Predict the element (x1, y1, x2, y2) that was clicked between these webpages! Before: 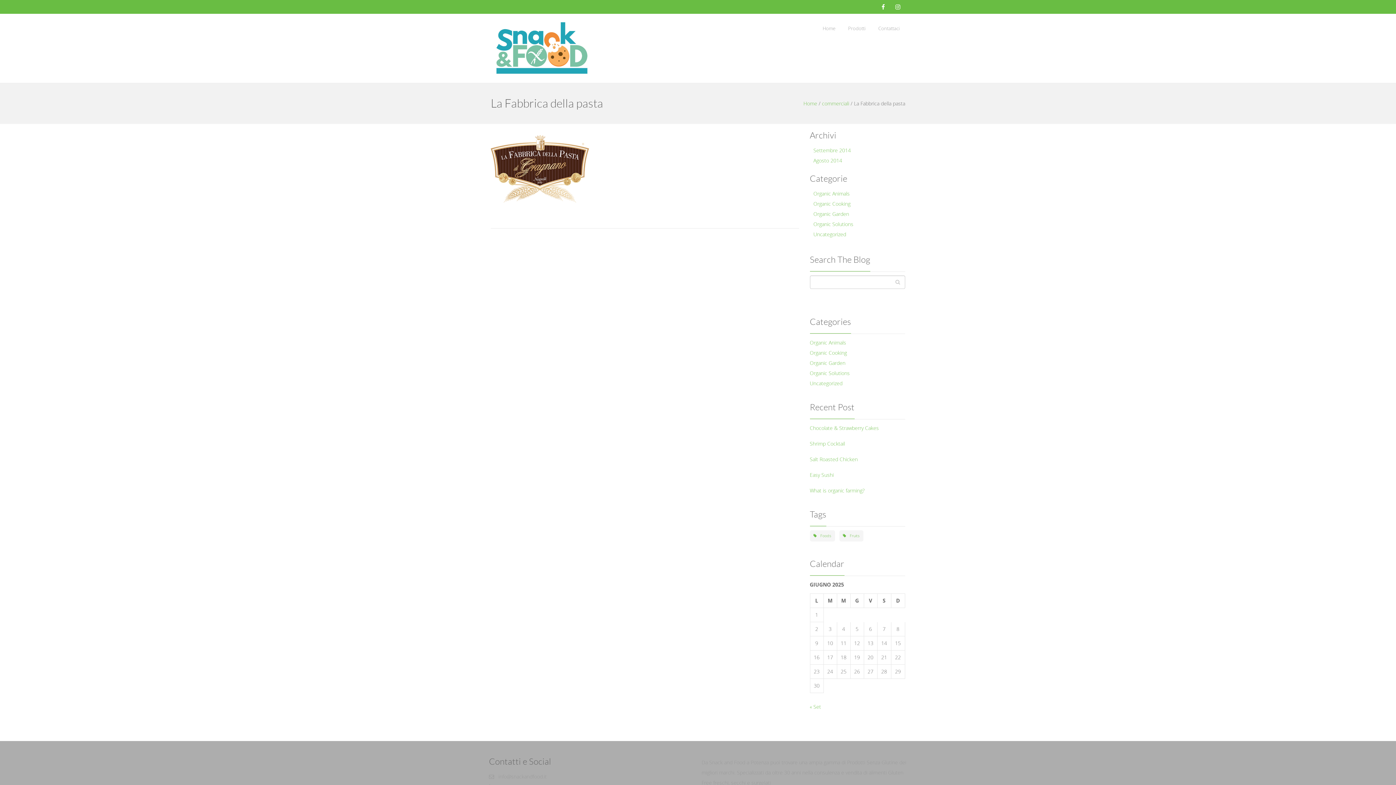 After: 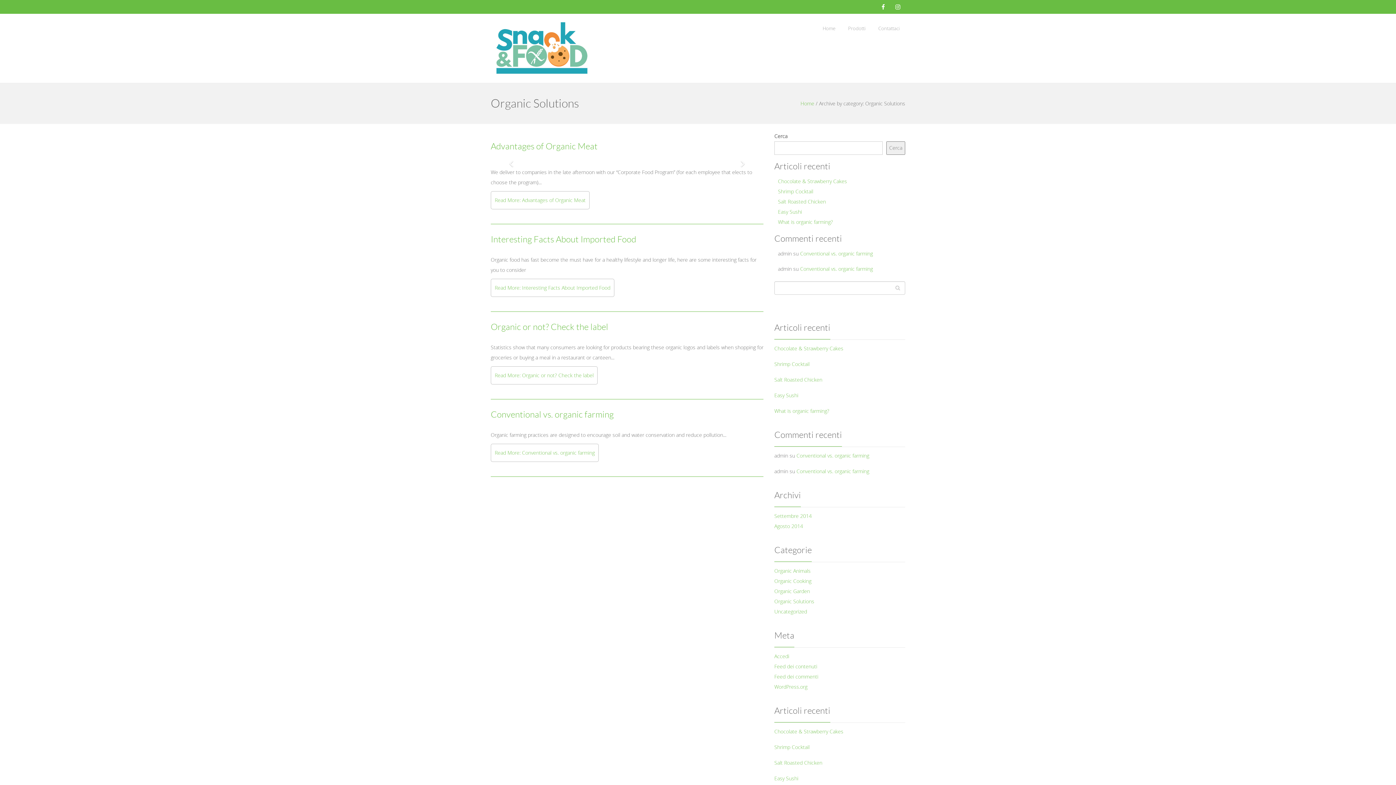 Action: label: Organic Solutions bbox: (810, 367, 850, 378)